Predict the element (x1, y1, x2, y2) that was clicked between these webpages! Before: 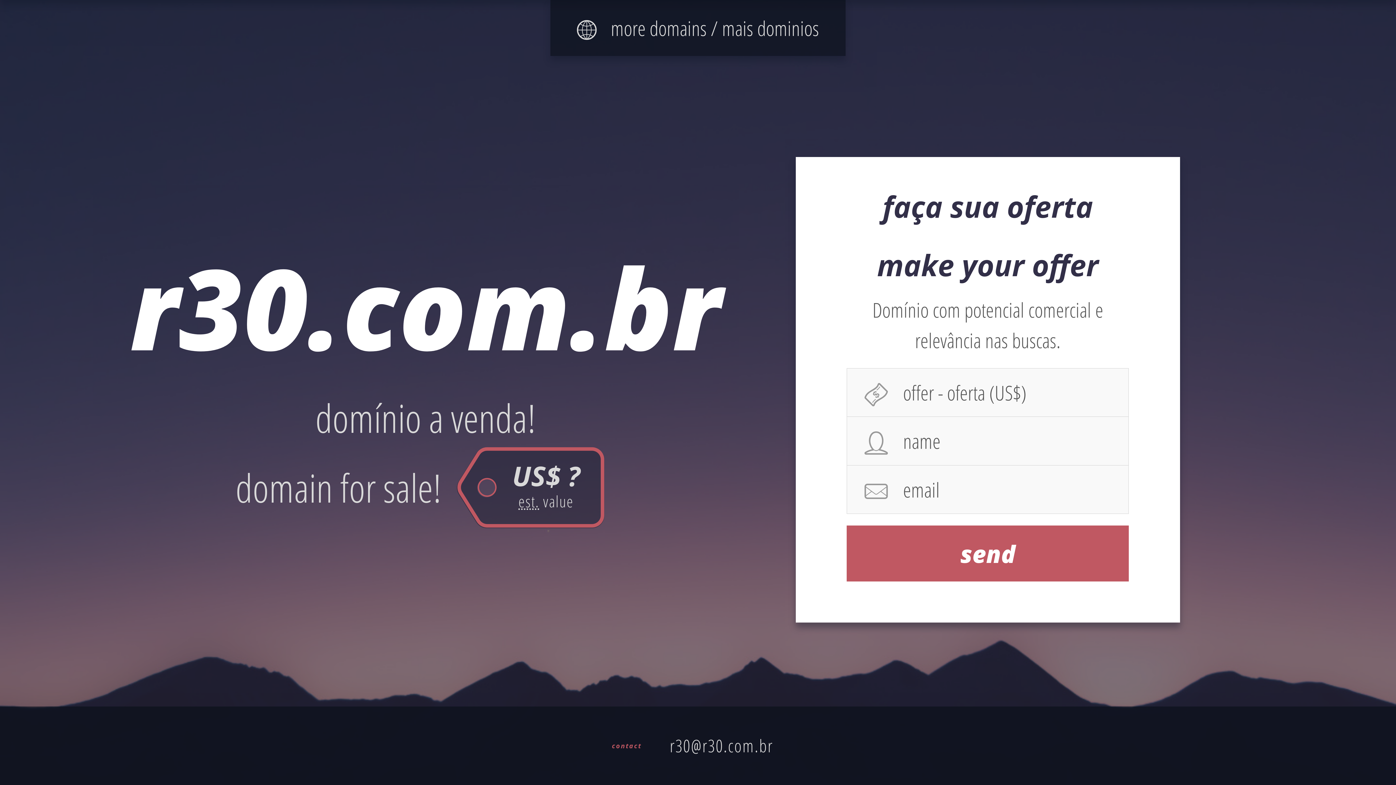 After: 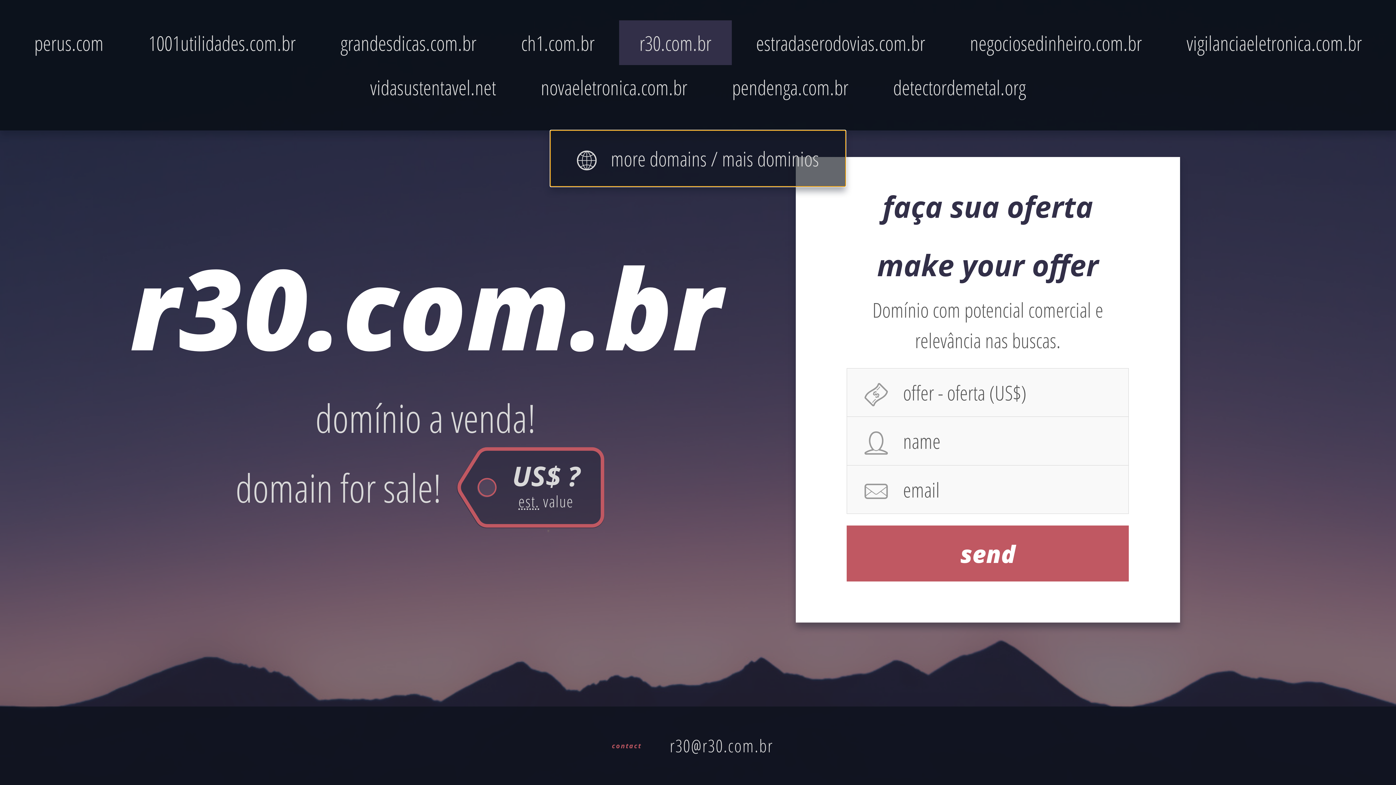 Action: bbox: (550, 0, 845, 56) label:    more domains / mais dominios